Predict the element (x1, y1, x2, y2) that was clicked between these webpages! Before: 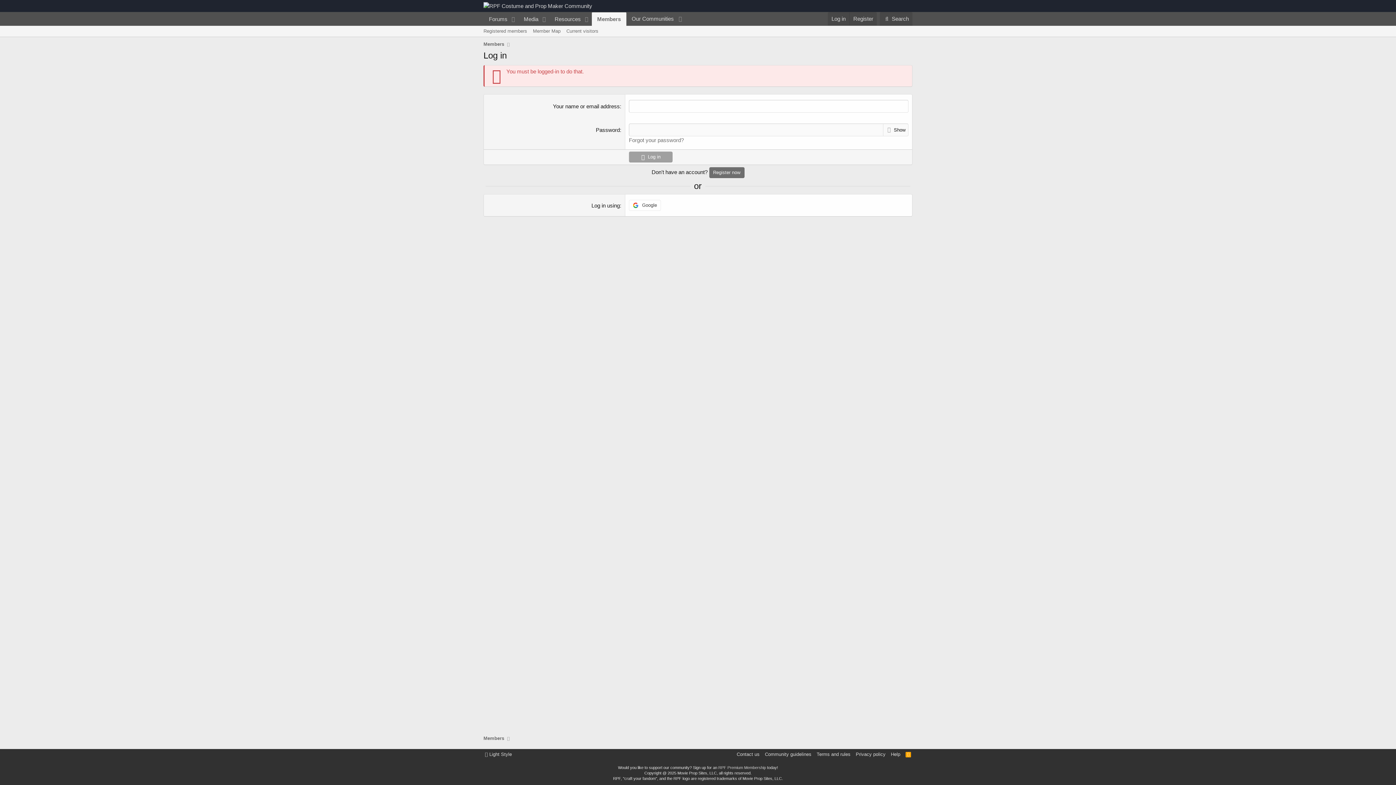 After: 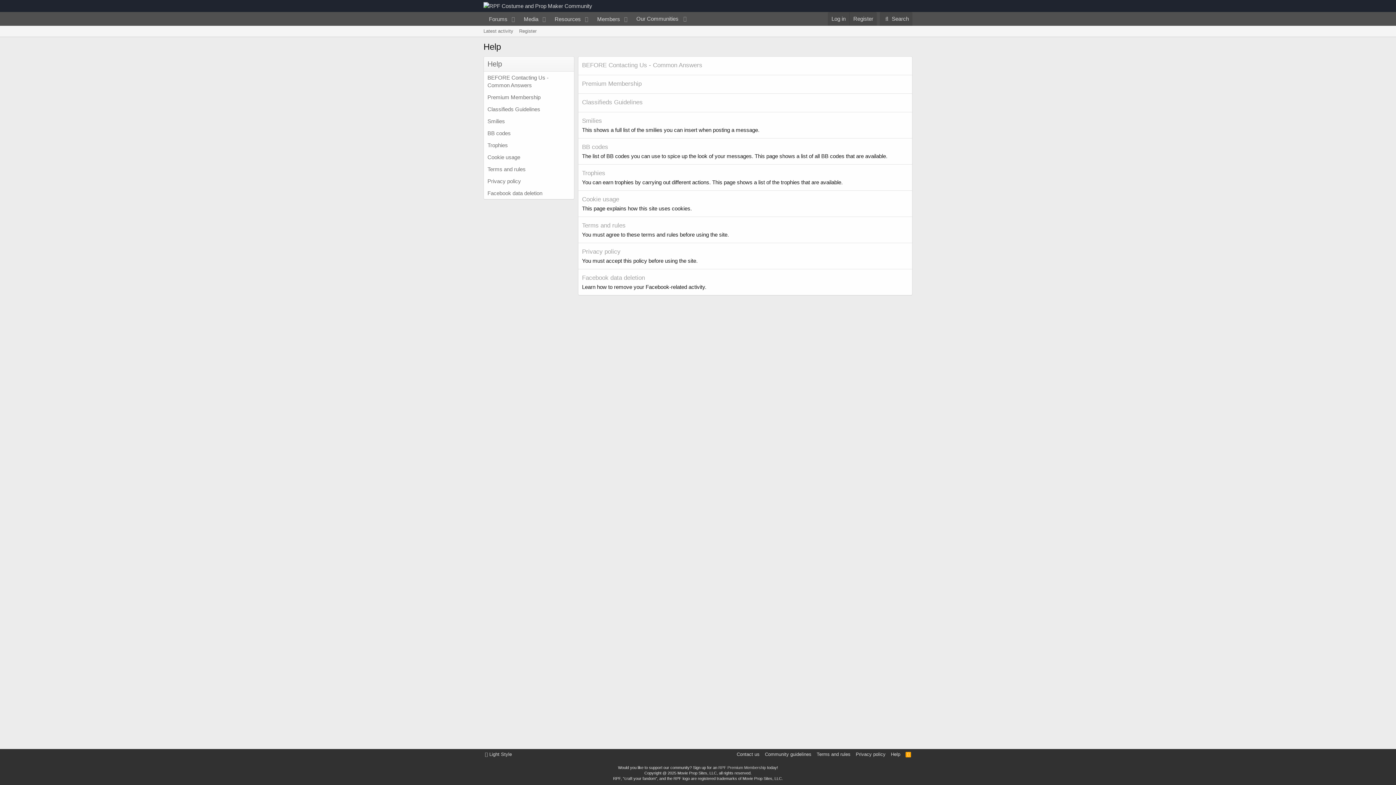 Action: label: Help bbox: (889, 751, 902, 758)